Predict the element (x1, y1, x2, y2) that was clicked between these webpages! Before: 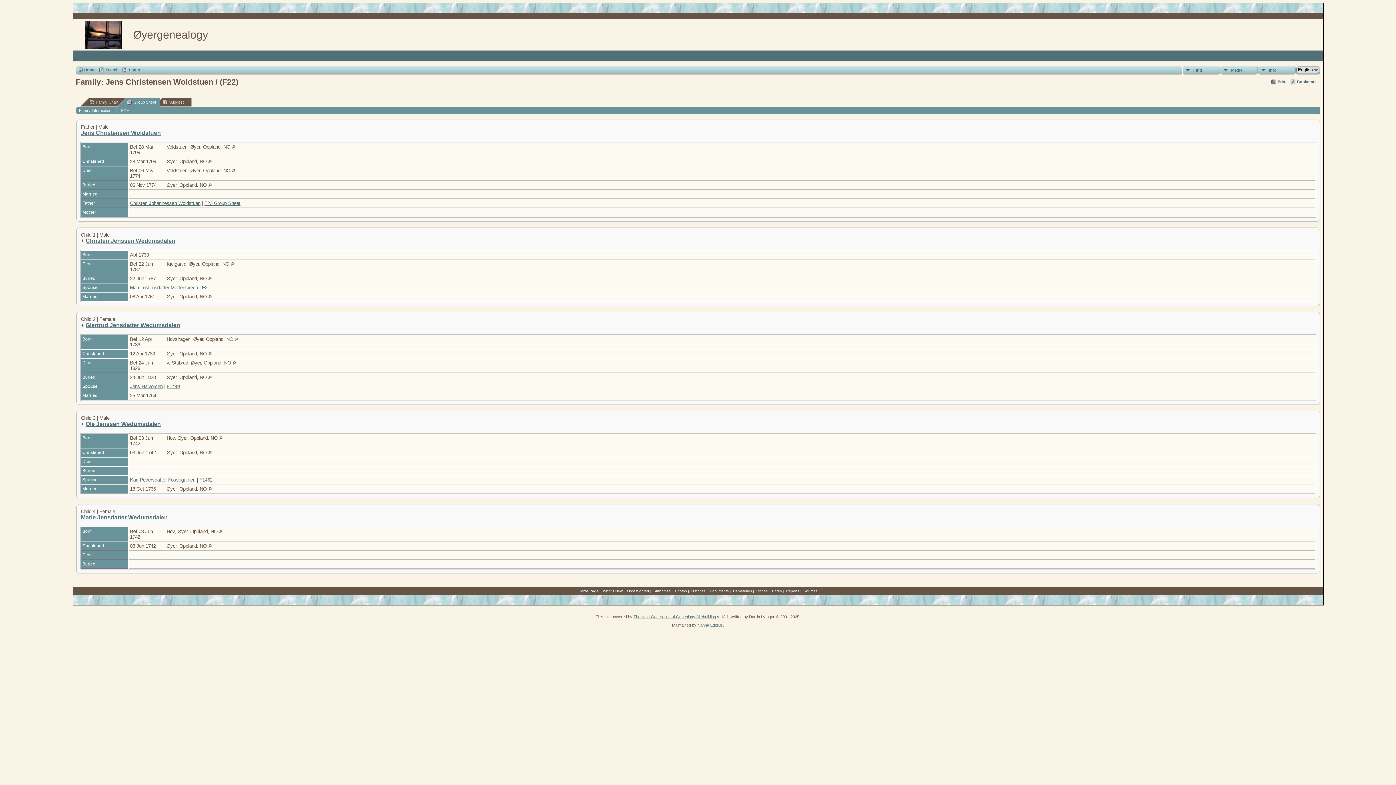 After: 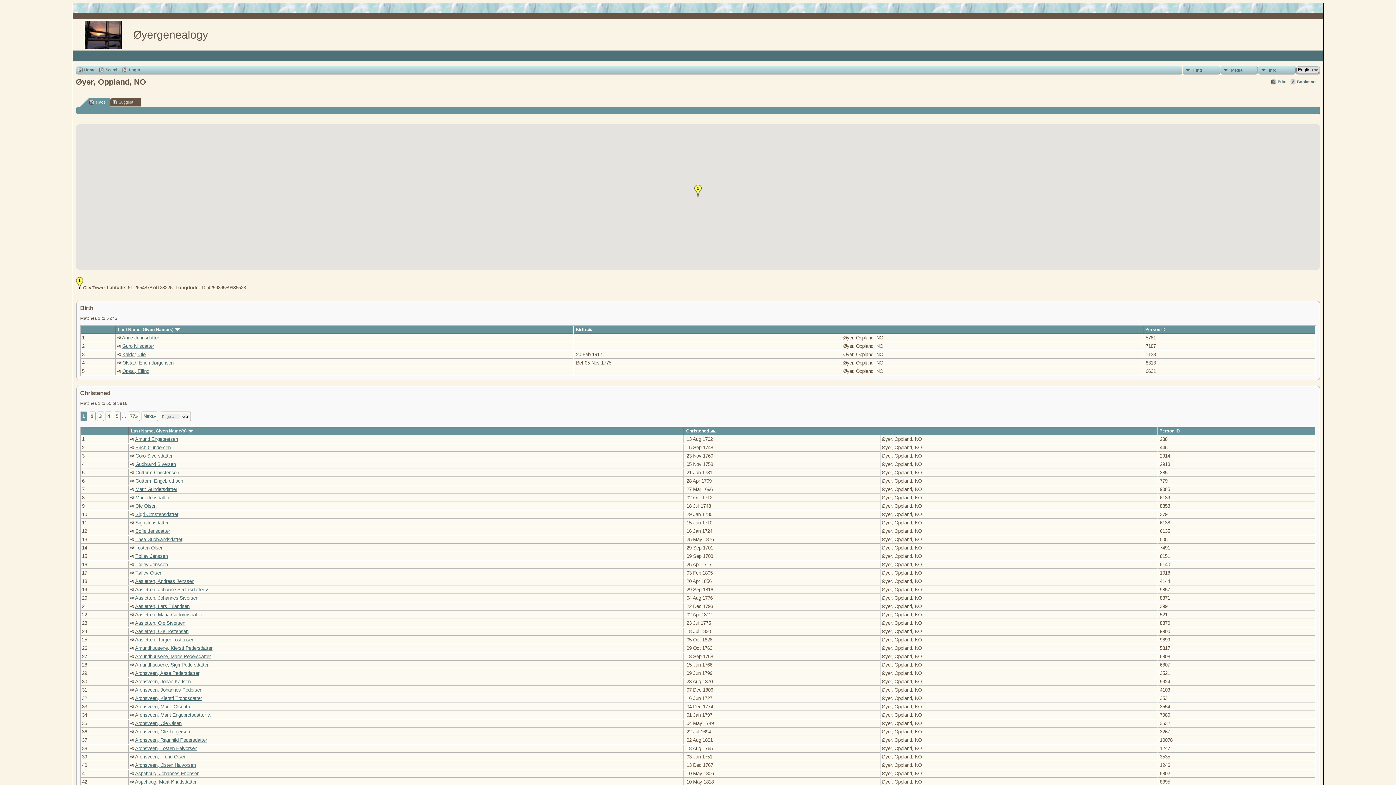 Action: bbox: (208, 158, 211, 164)